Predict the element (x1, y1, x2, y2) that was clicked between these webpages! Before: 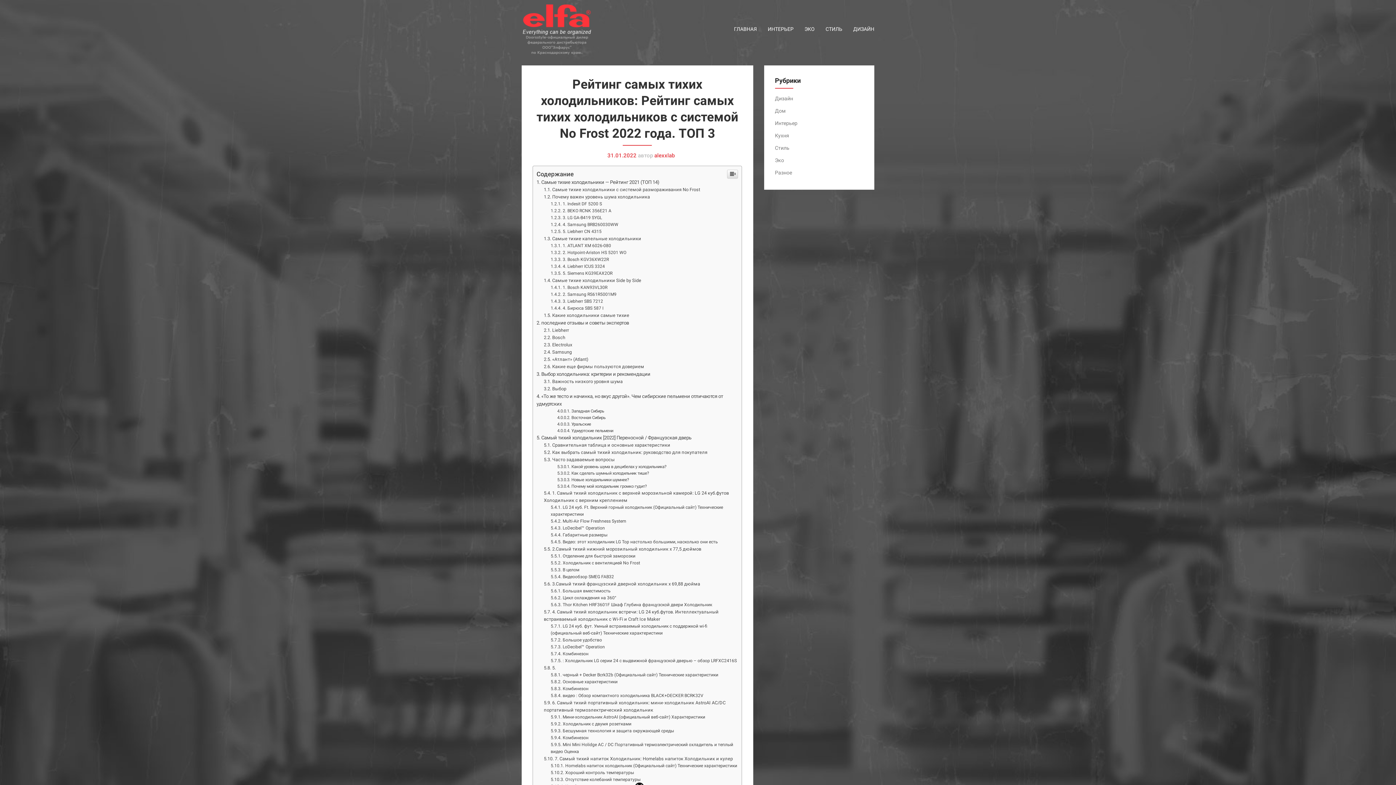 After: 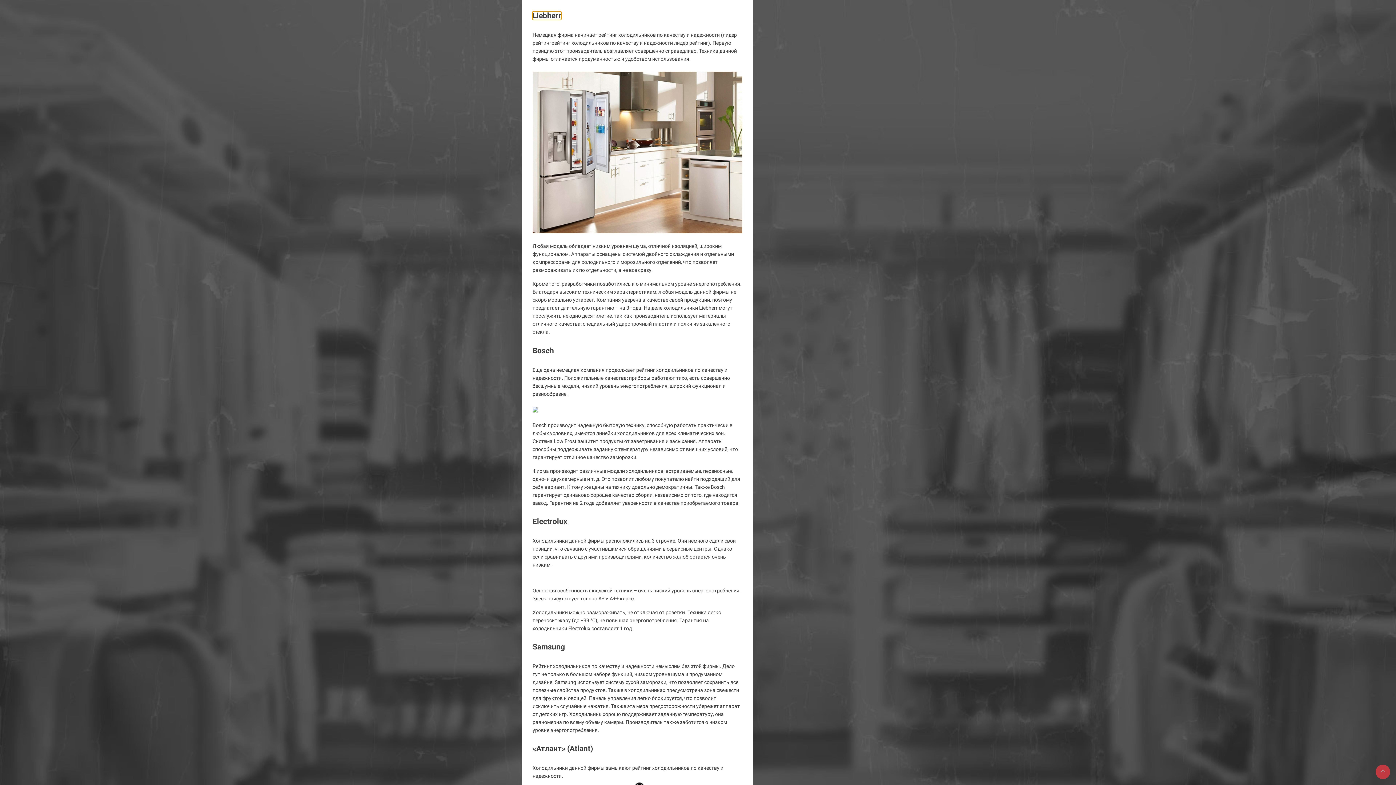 Action: bbox: (543, 475, 569, 480) label: Liebherr